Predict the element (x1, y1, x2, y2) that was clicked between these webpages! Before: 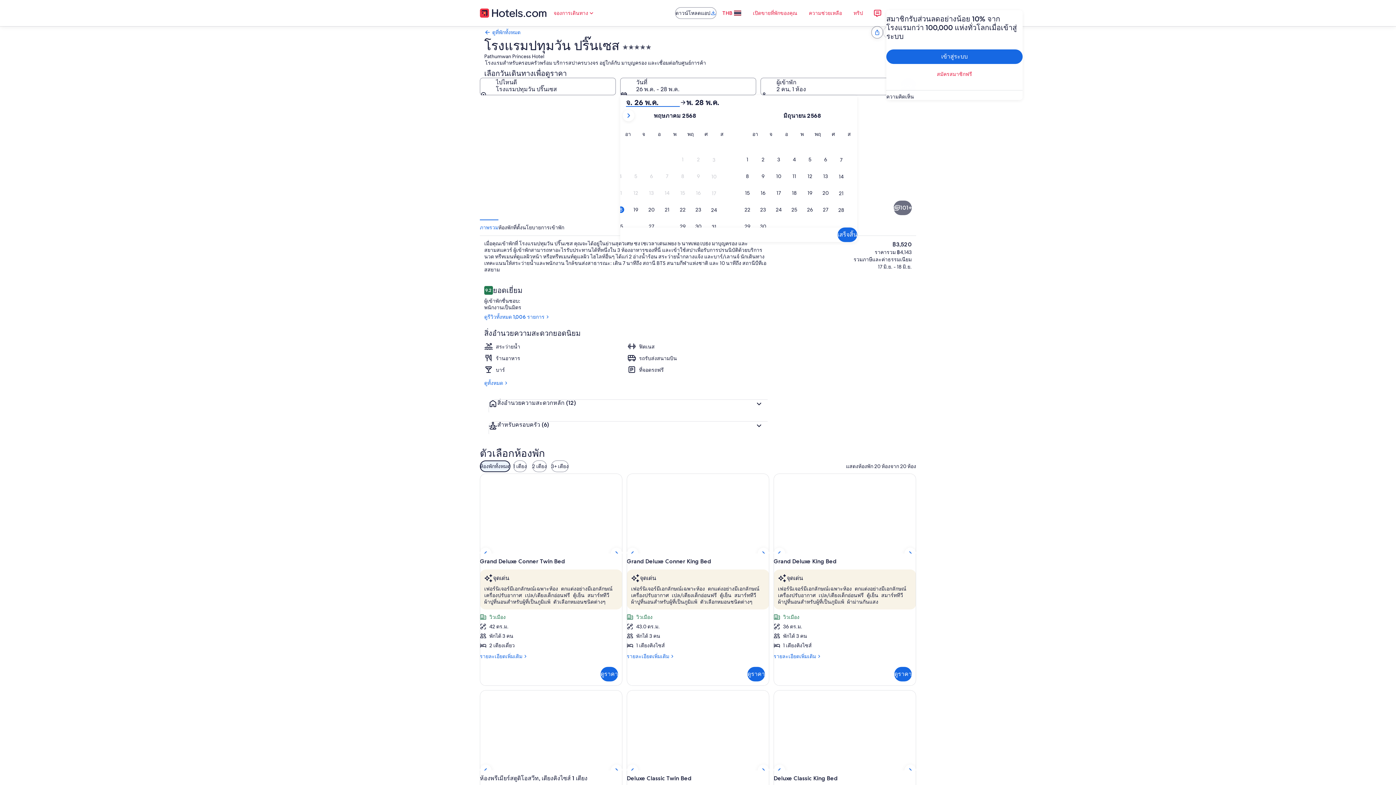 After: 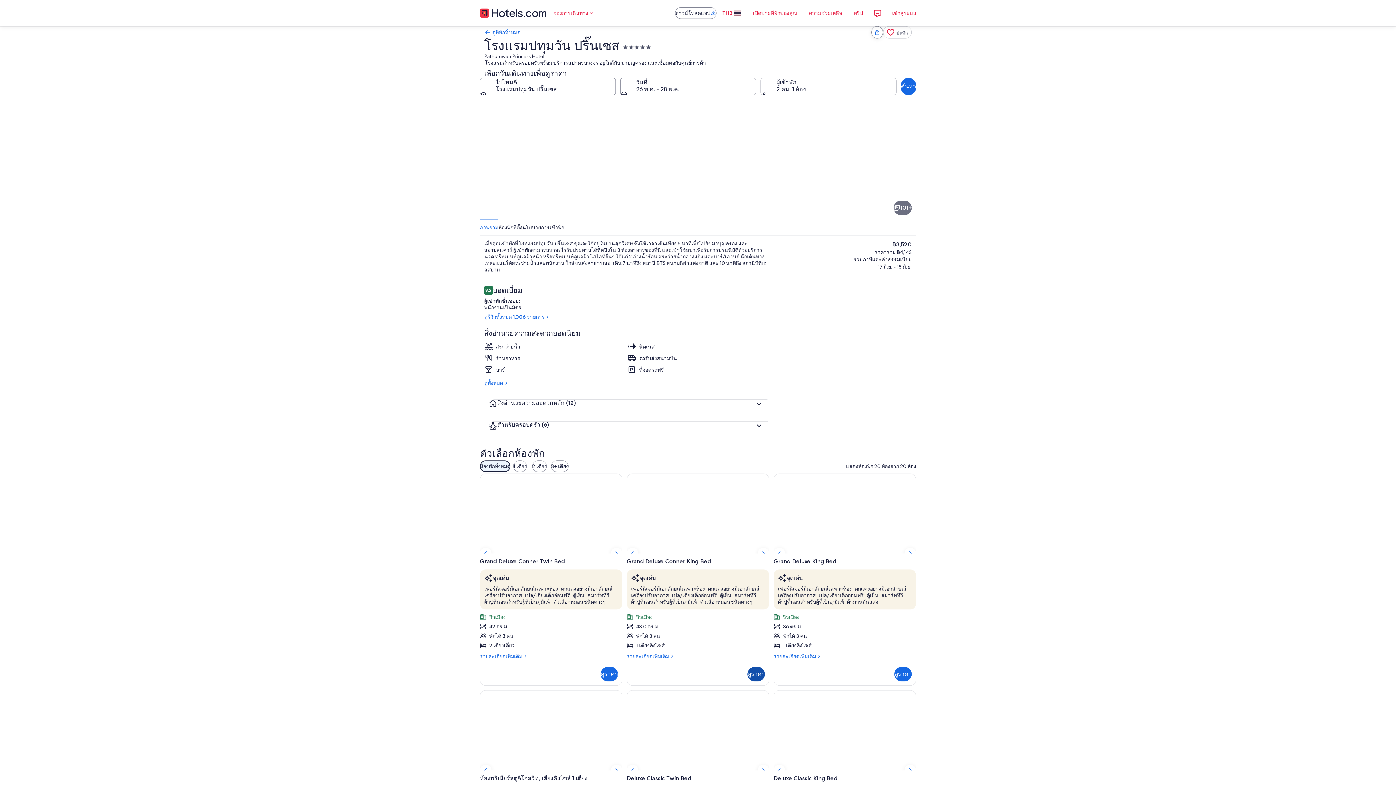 Action: label: ดูราคา bbox: (747, 667, 765, 681)